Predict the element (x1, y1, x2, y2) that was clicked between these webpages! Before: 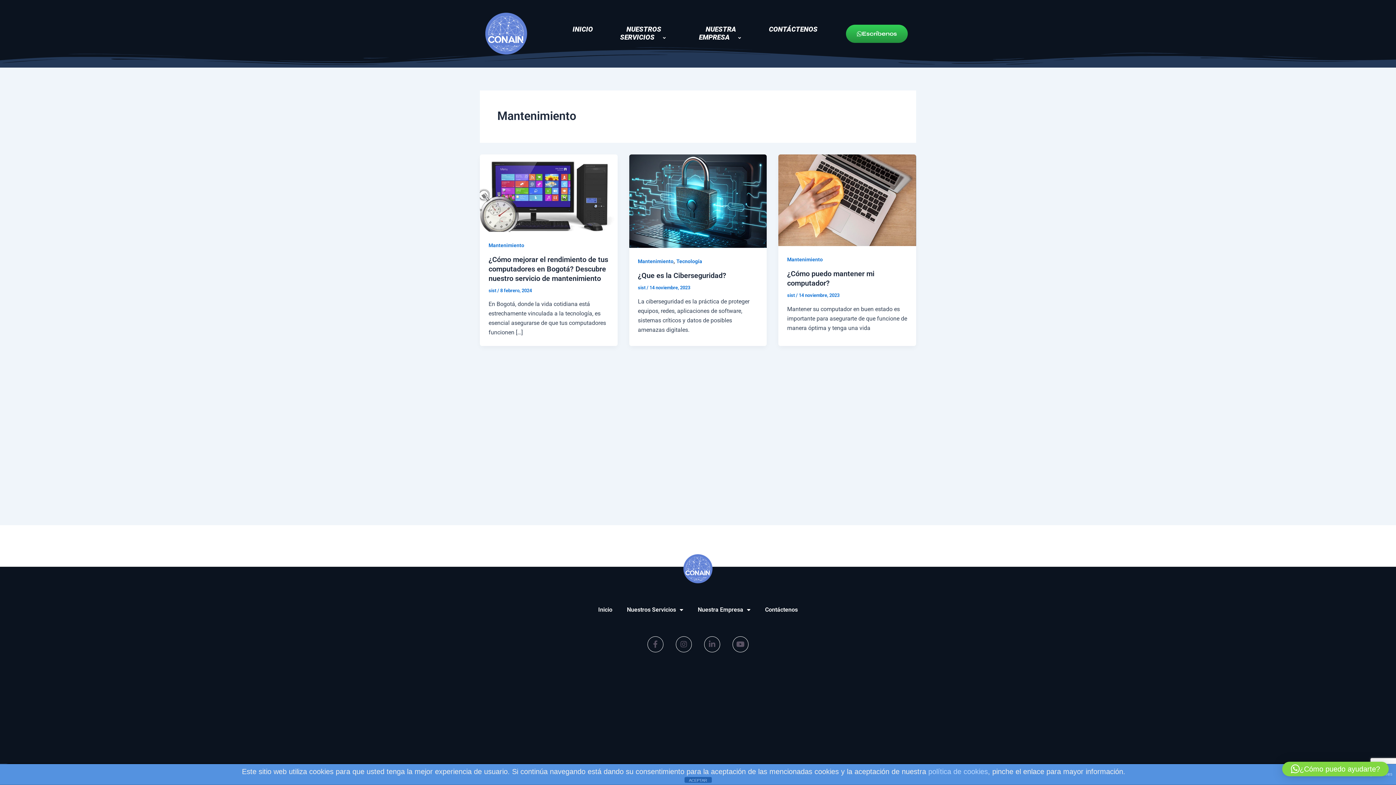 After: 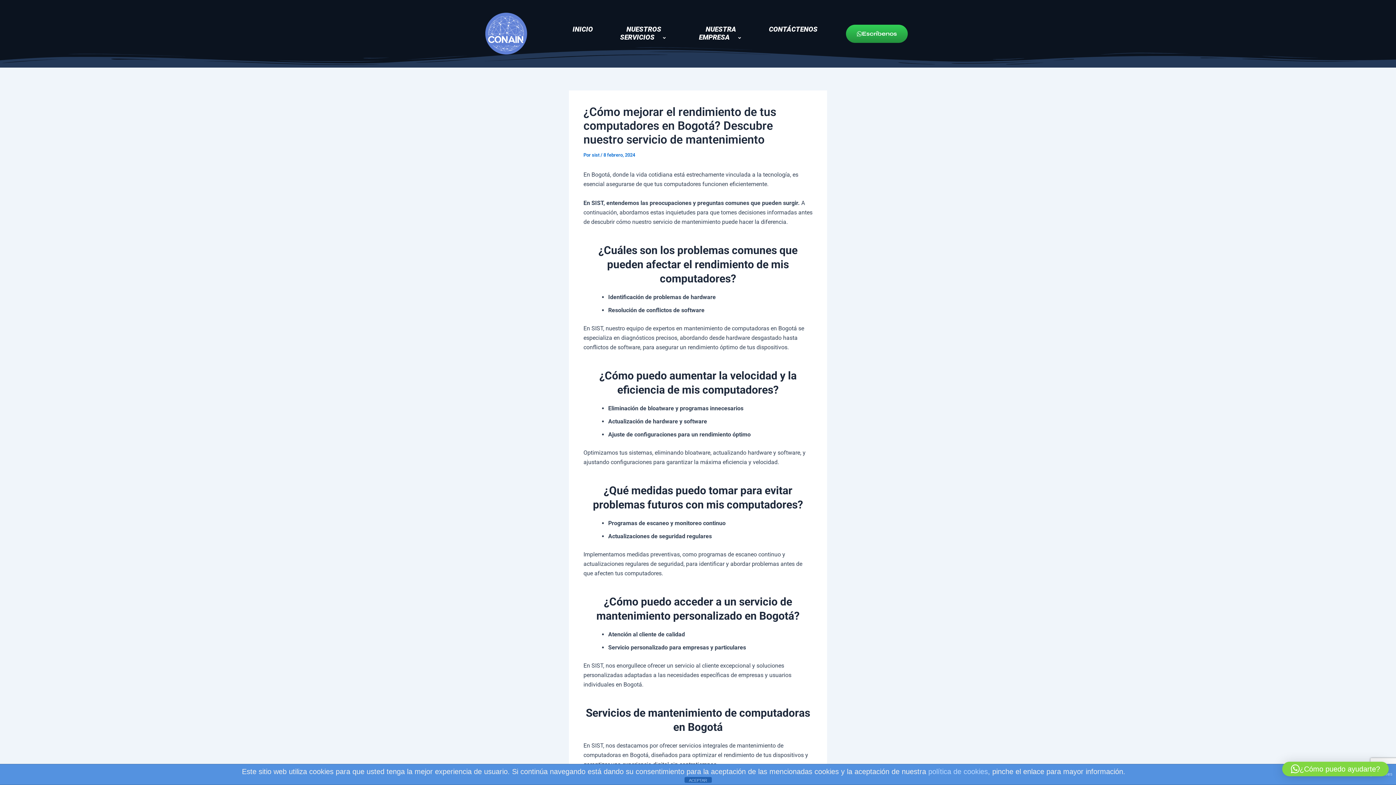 Action: bbox: (480, 189, 617, 196) label: Leer: ¿Cómo mejorar el rendimiento de tus computadores en Bogotá? Descubre nuestro servicio de mantenimiento